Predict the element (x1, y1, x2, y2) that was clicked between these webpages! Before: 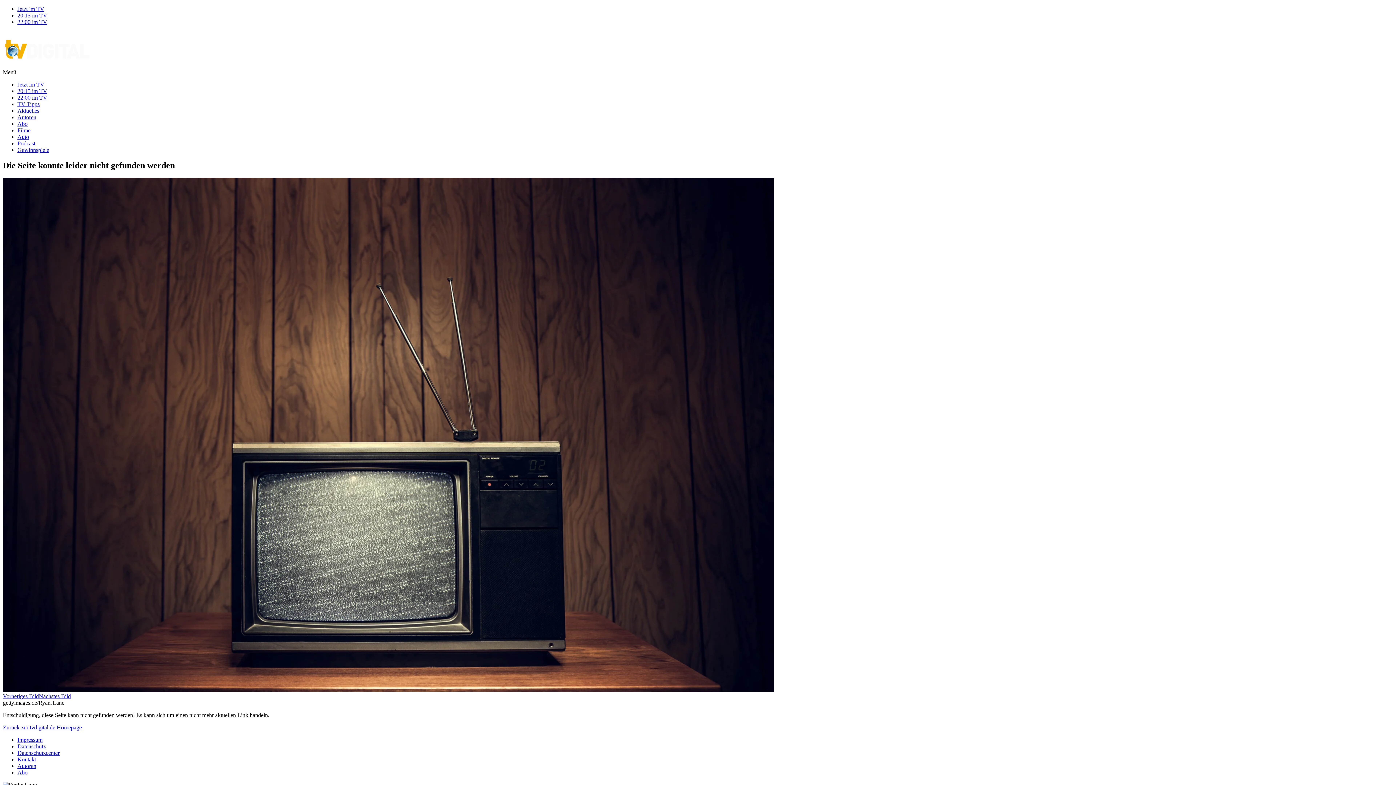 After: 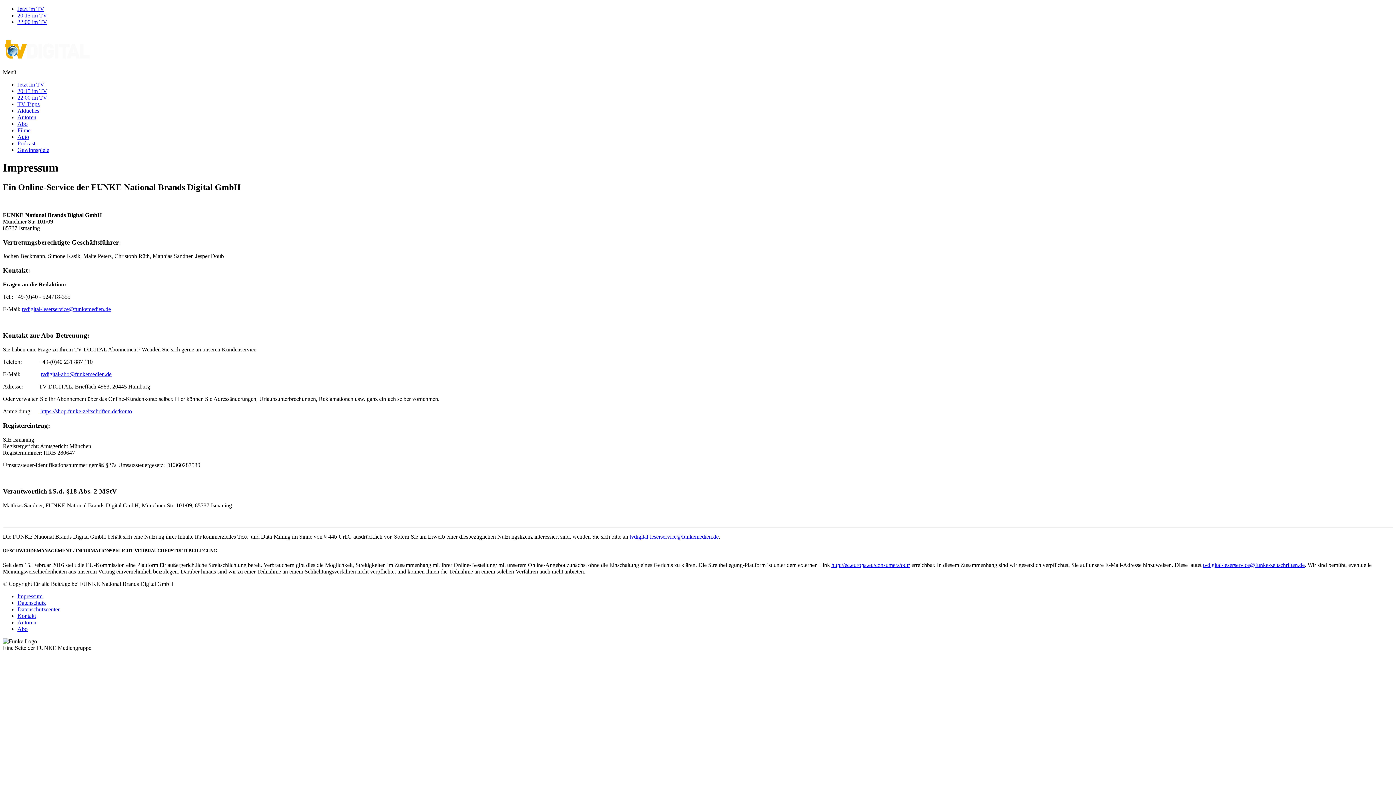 Action: label: Impressum bbox: (17, 737, 42, 743)